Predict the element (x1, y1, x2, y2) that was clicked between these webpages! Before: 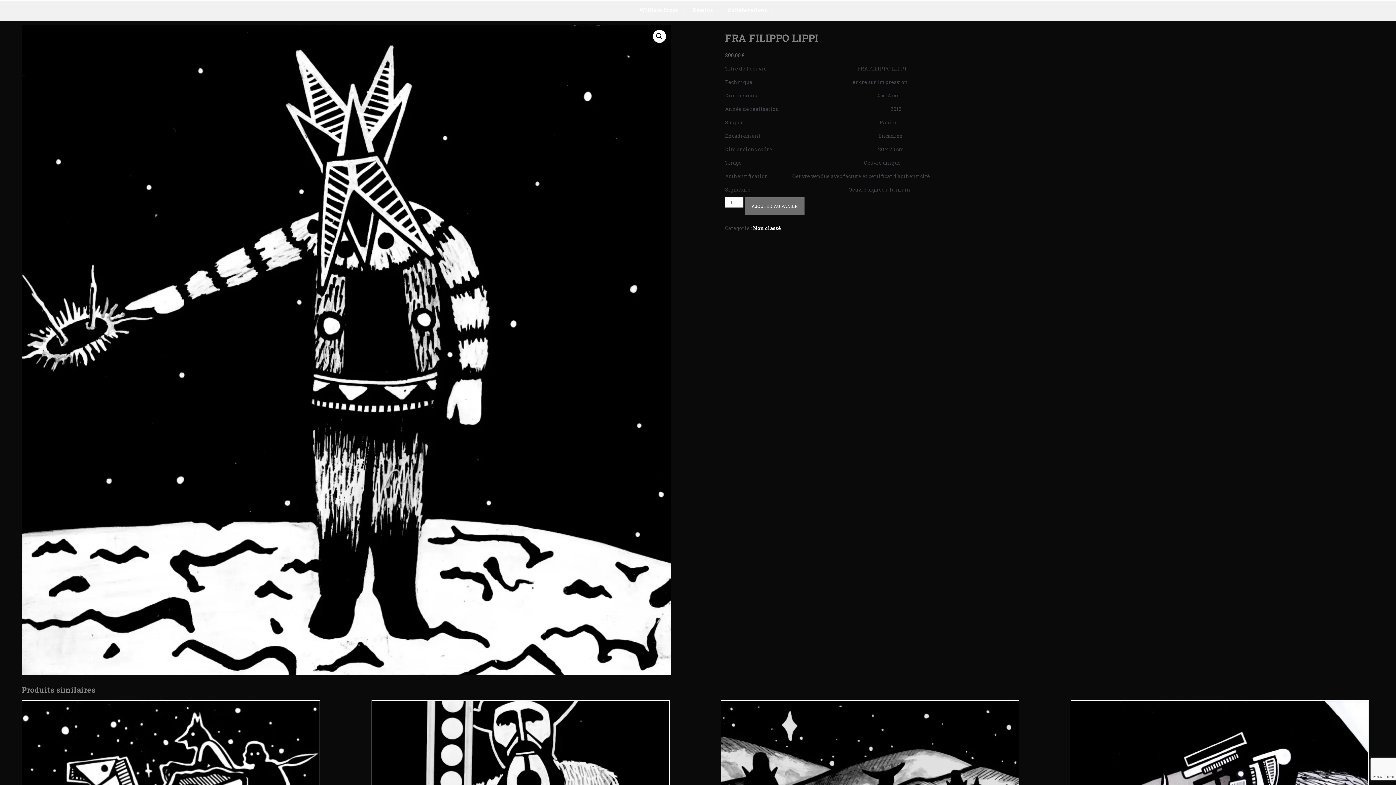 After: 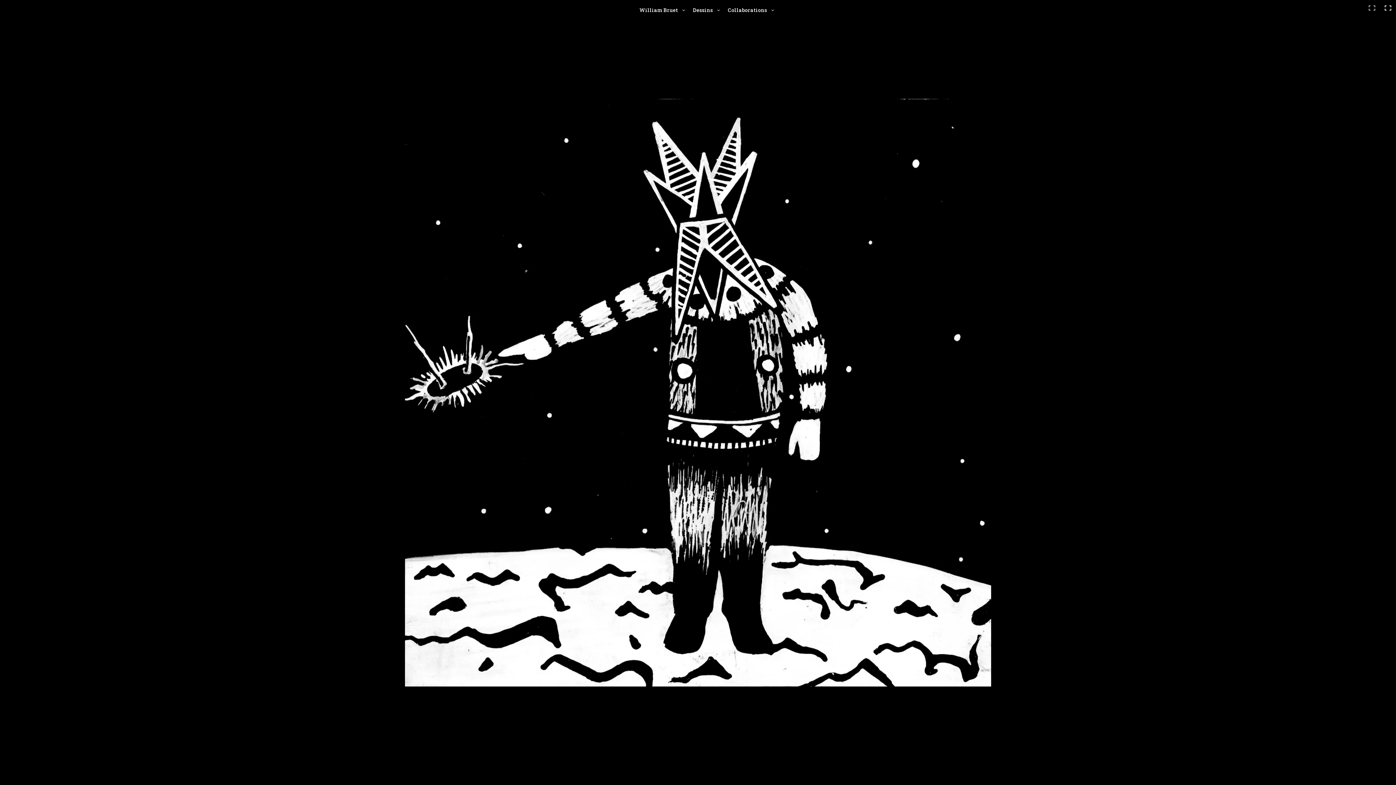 Action: label: Voir la galerie d’images en plein écran bbox: (652, 29, 666, 42)